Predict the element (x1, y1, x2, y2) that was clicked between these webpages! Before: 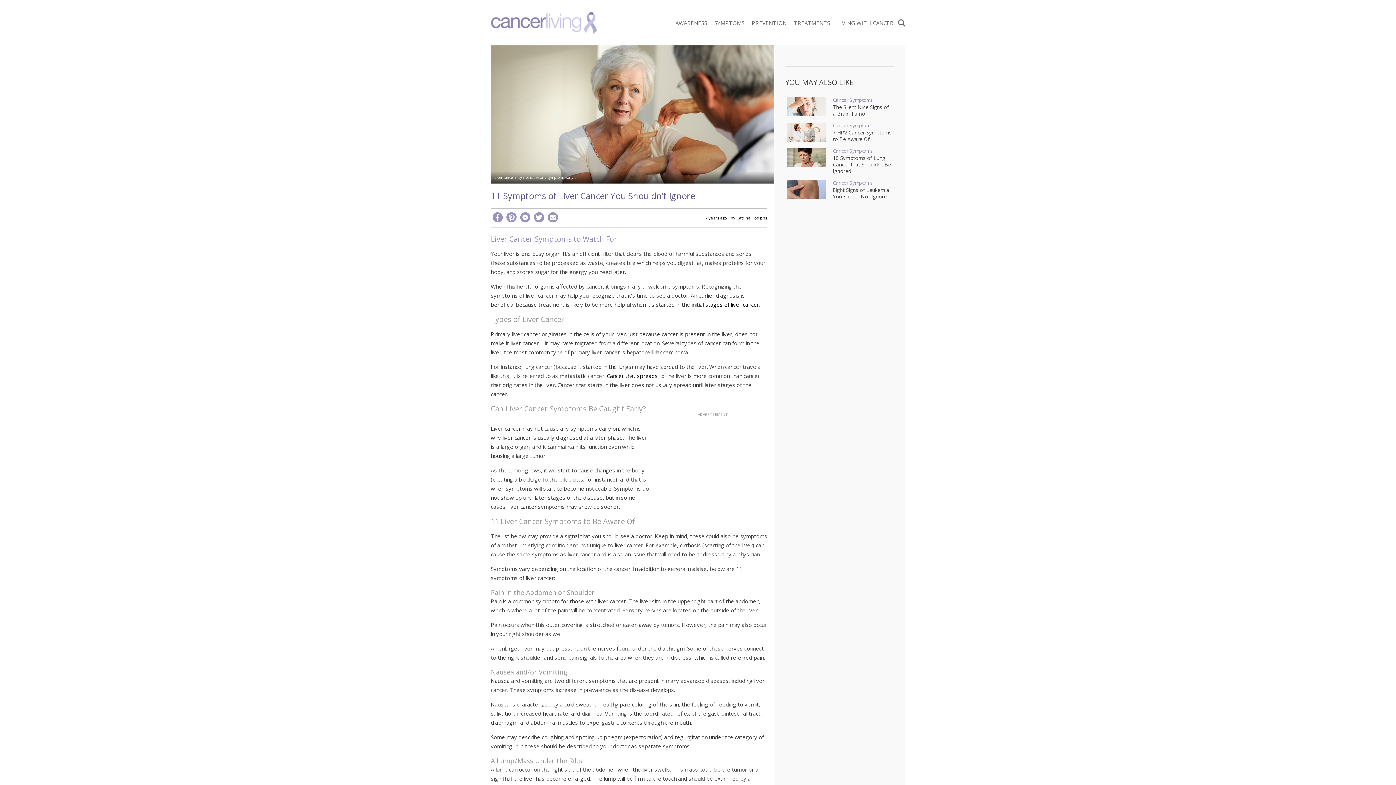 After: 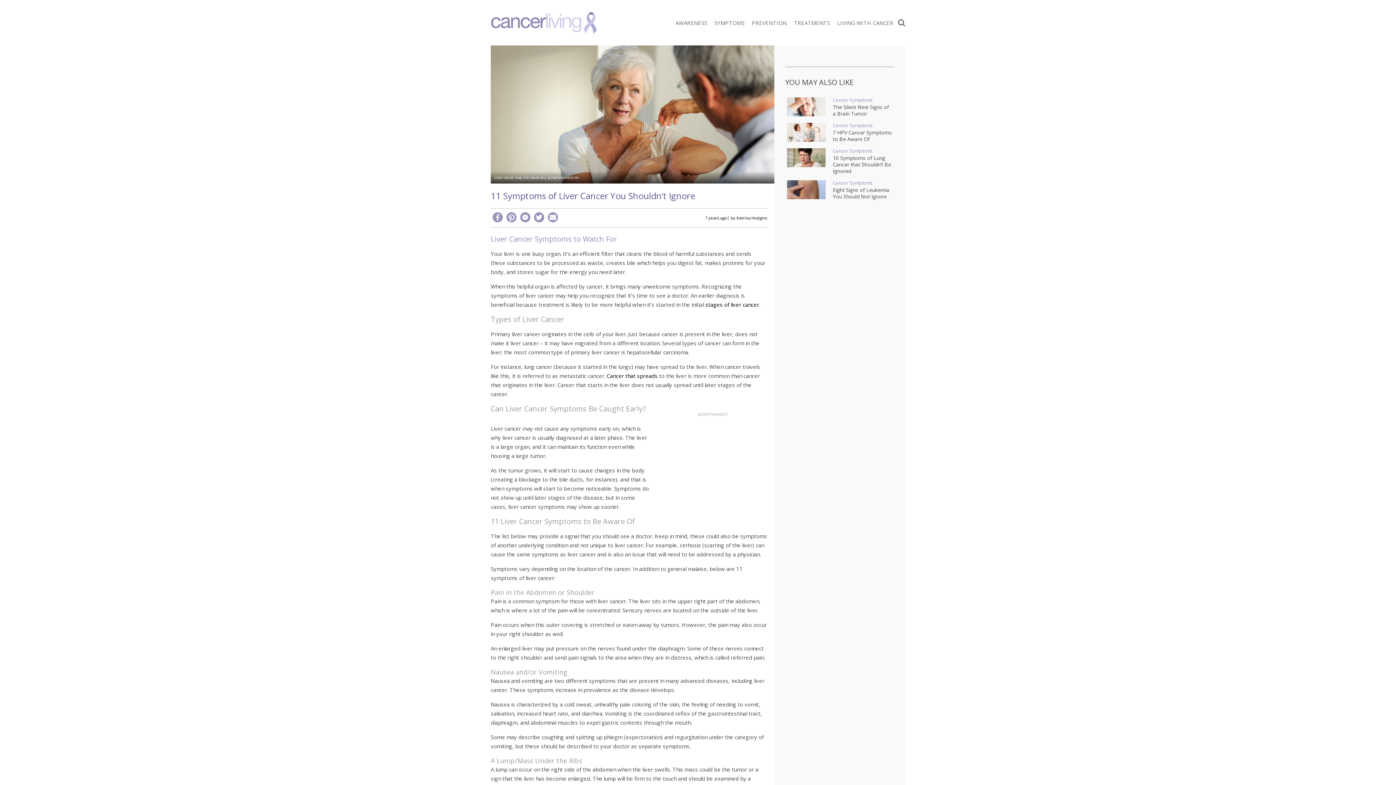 Action: bbox: (520, 212, 530, 222) label: Messenger